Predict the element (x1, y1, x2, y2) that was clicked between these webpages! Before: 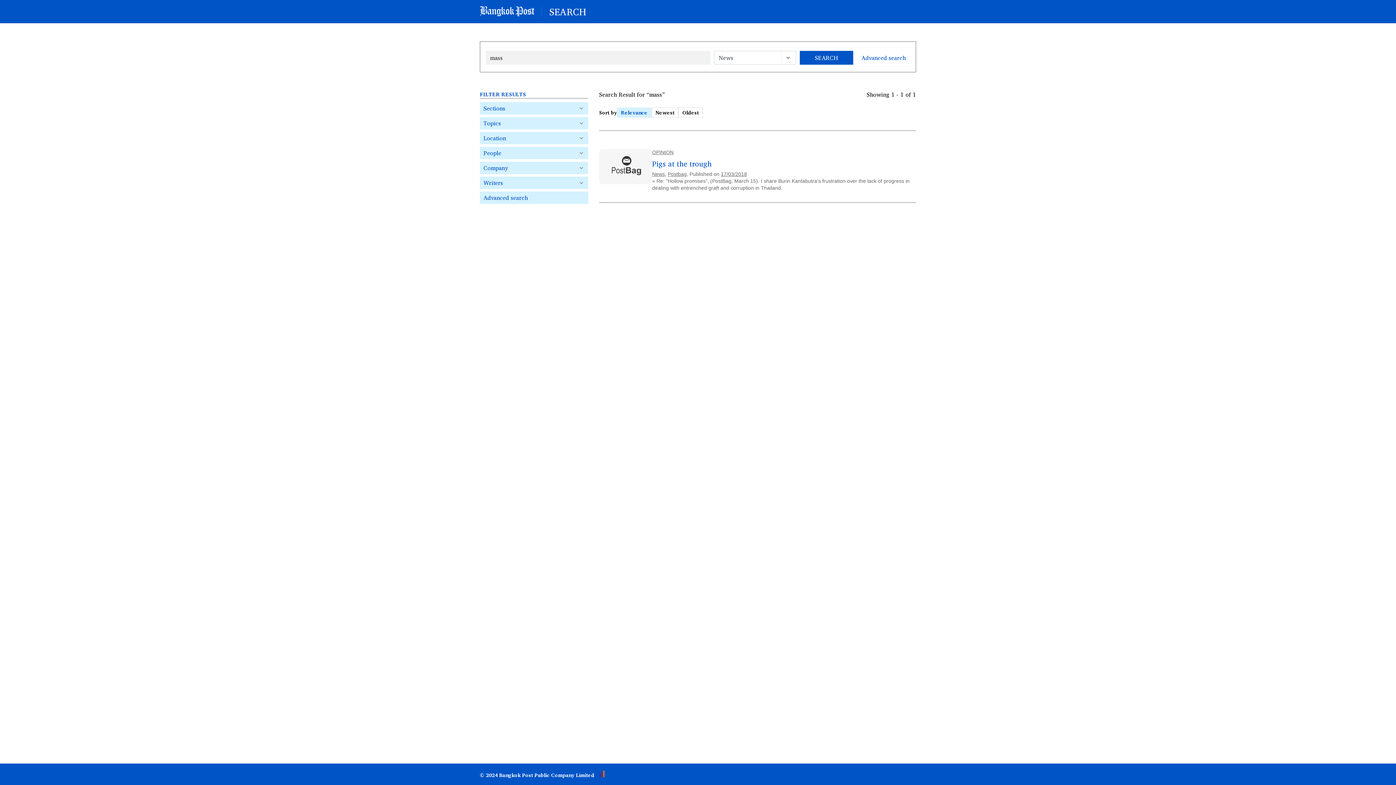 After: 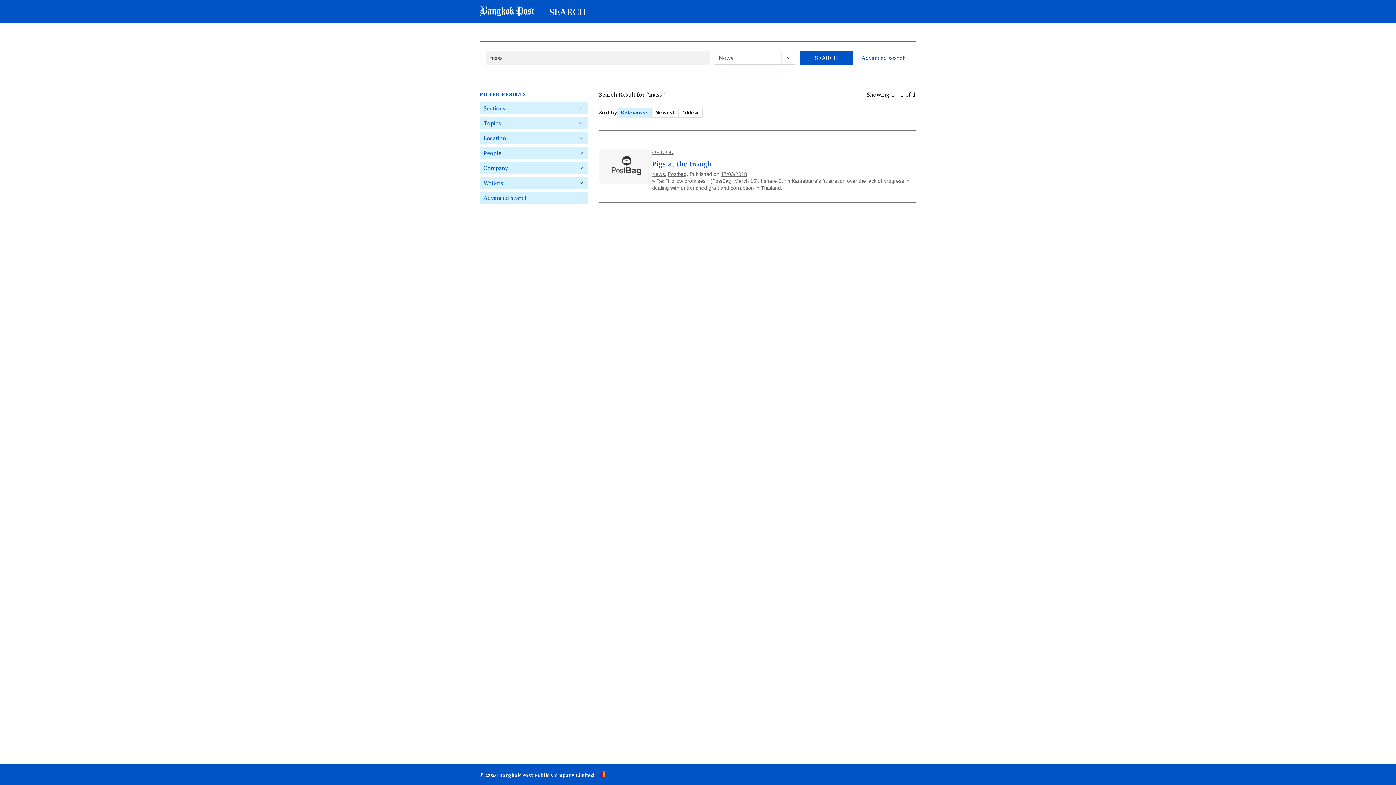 Action: bbox: (617, 107, 651, 117) label: Relevance